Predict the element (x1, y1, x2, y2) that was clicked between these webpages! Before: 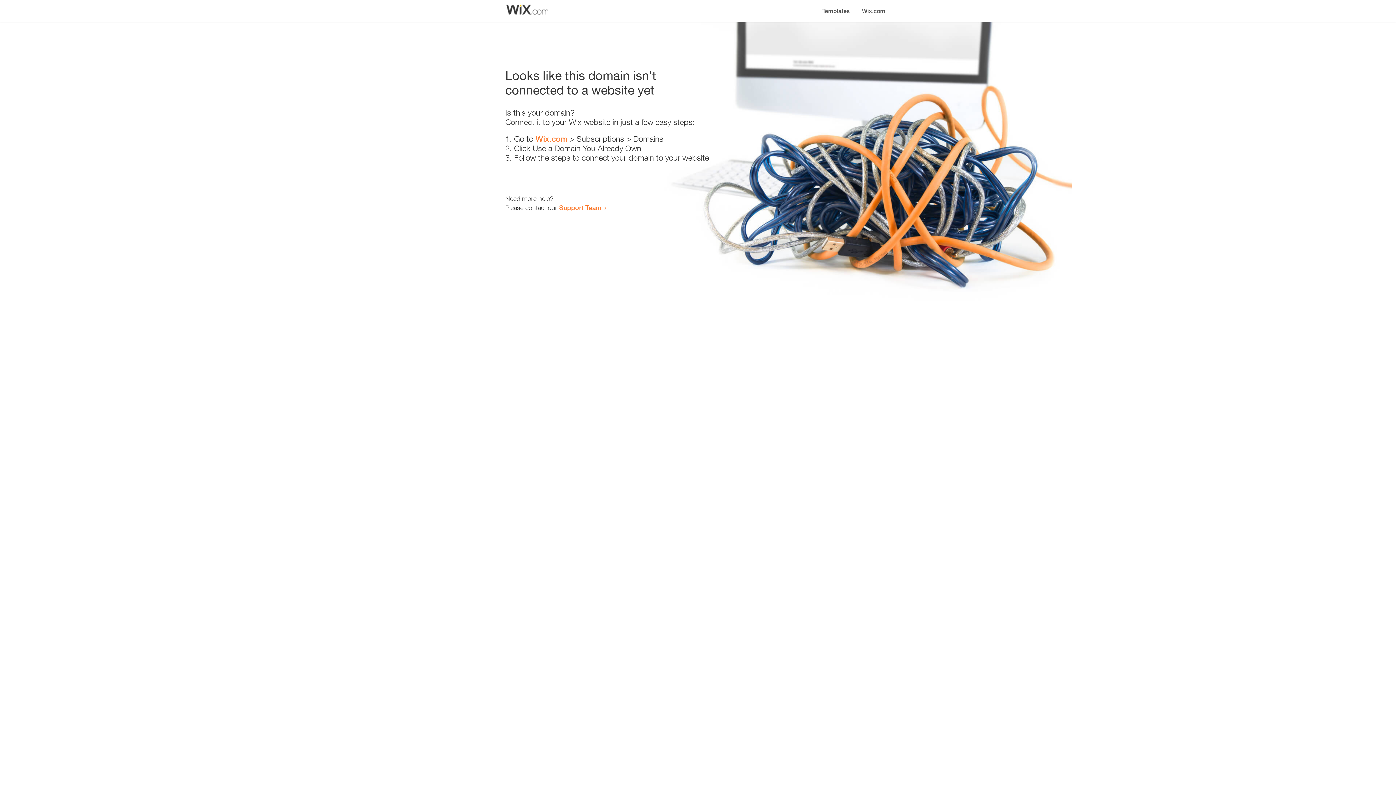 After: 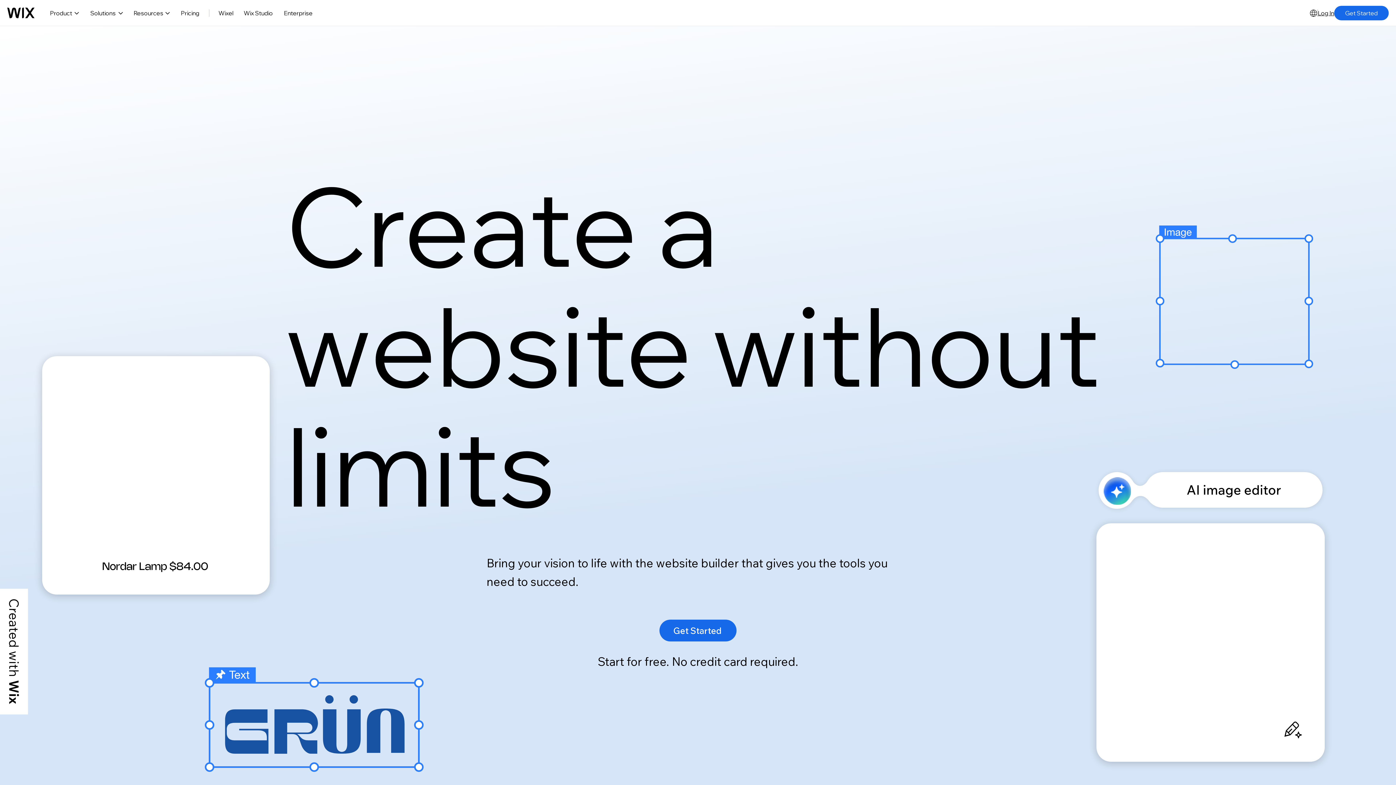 Action: label: Wix.com bbox: (856, 0, 890, 14)